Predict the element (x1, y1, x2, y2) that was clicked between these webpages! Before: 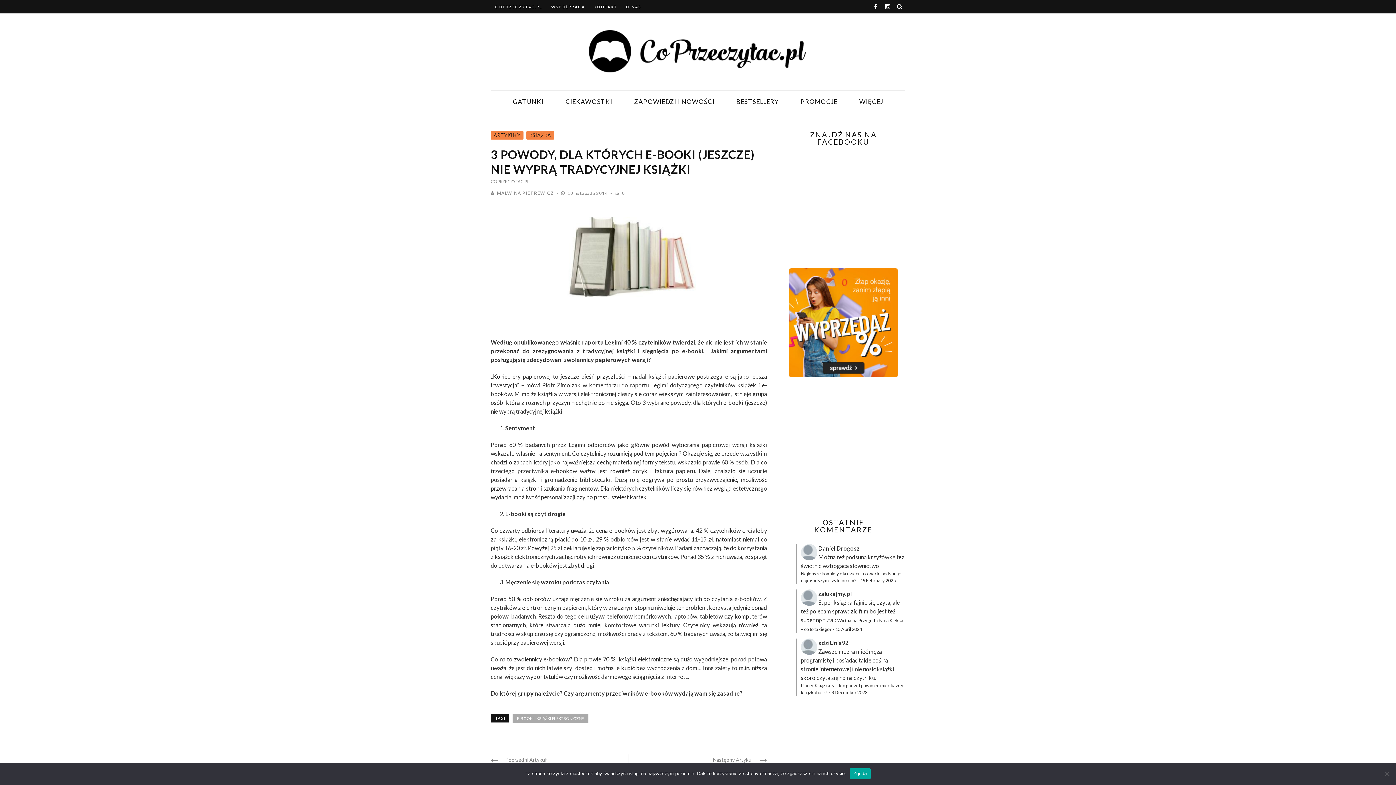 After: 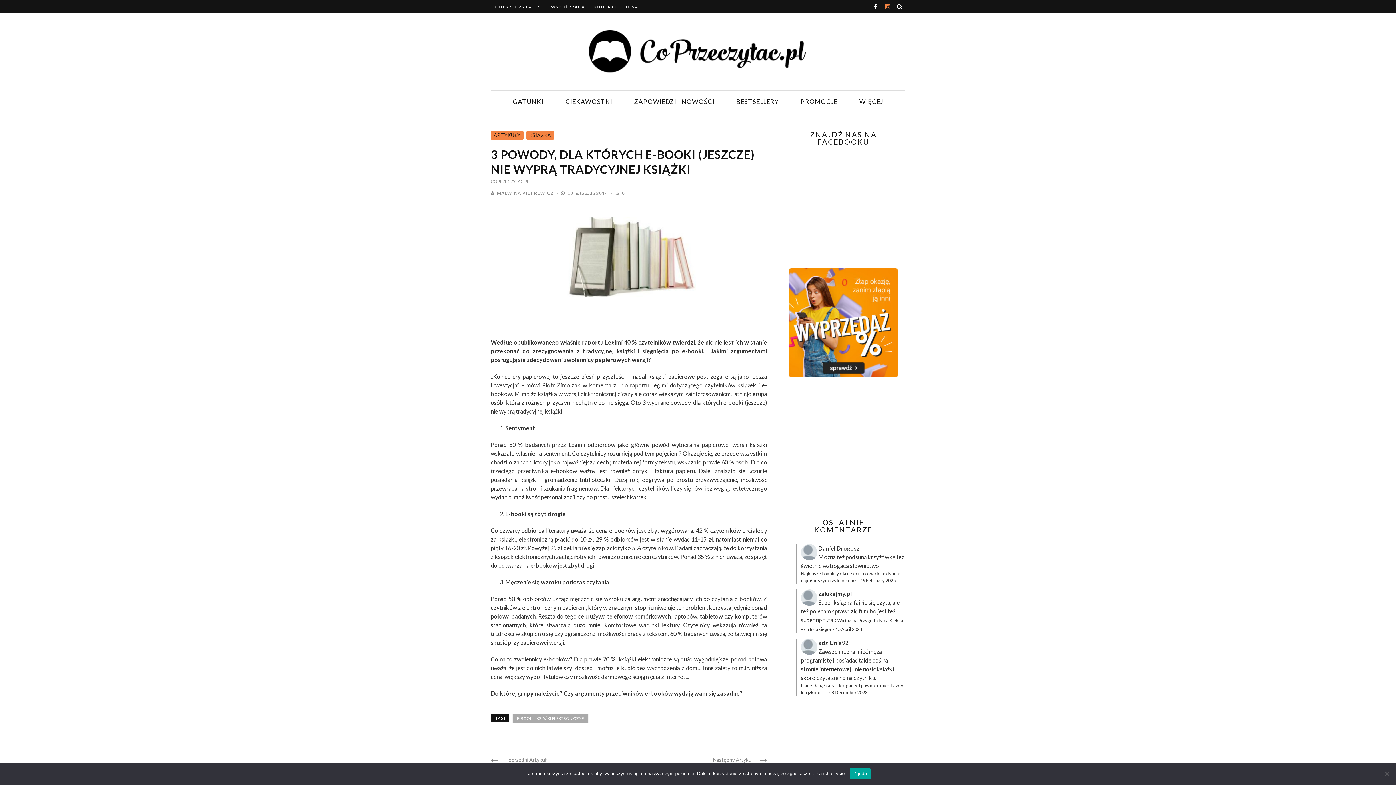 Action: bbox: (885, 2, 890, 9)